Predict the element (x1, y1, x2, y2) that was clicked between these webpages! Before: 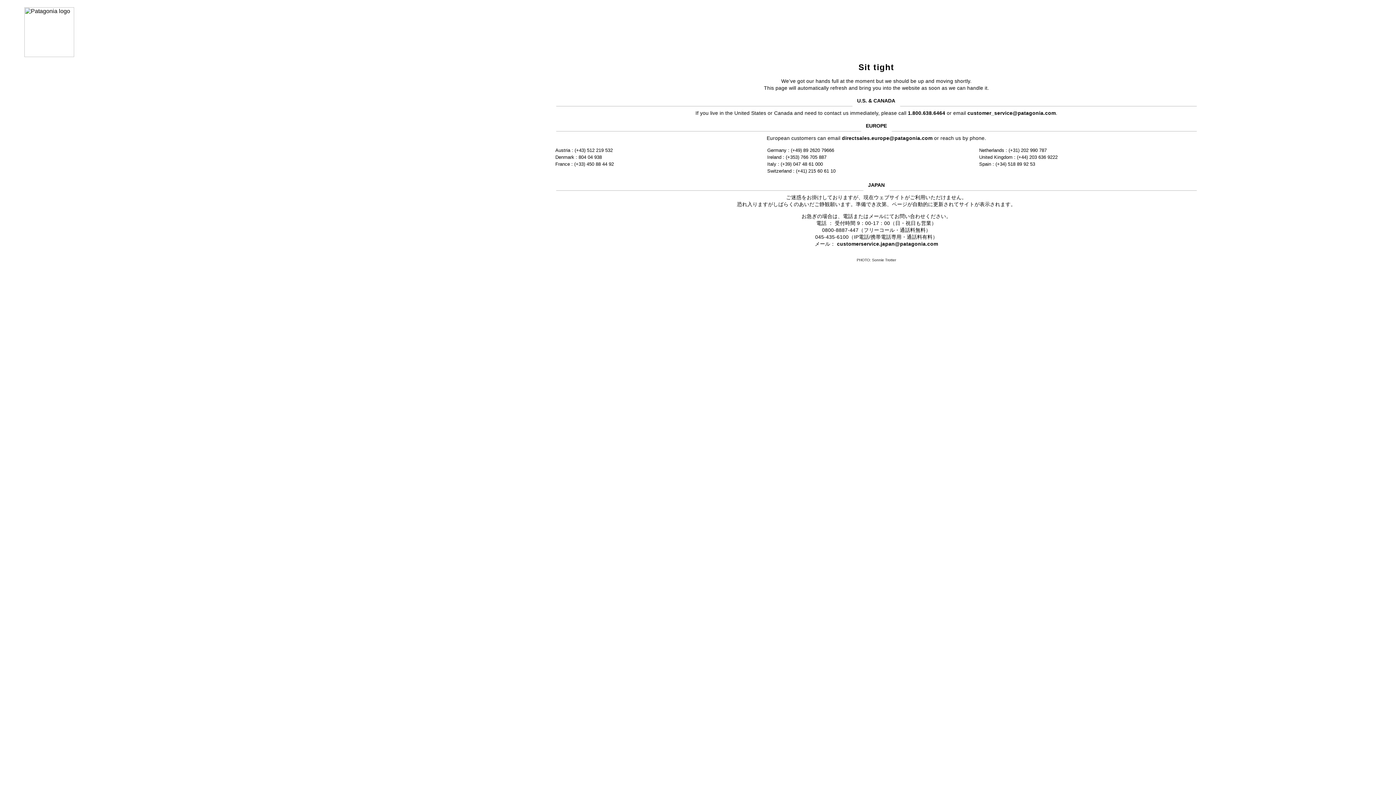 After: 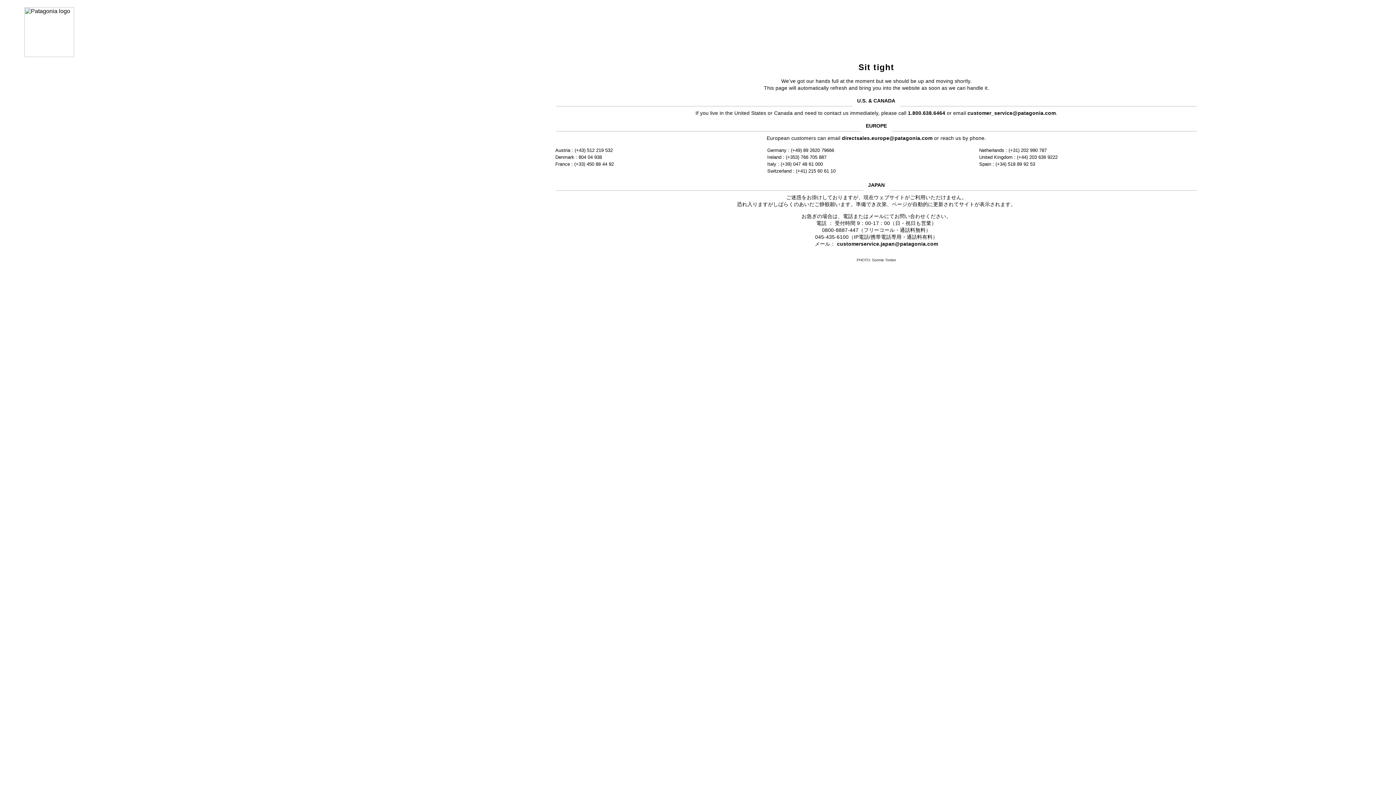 Action: label: customer_service@patagonia.com bbox: (967, 110, 1056, 115)